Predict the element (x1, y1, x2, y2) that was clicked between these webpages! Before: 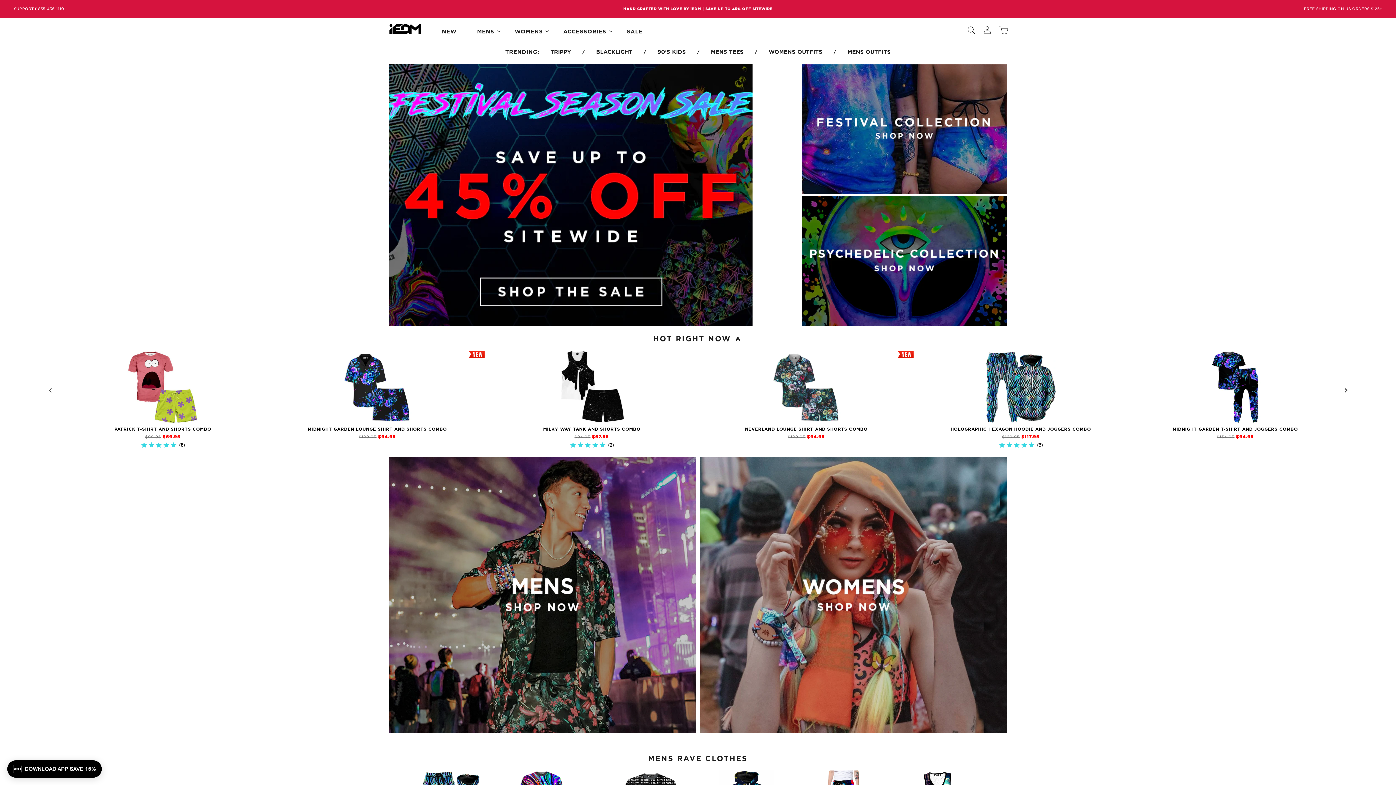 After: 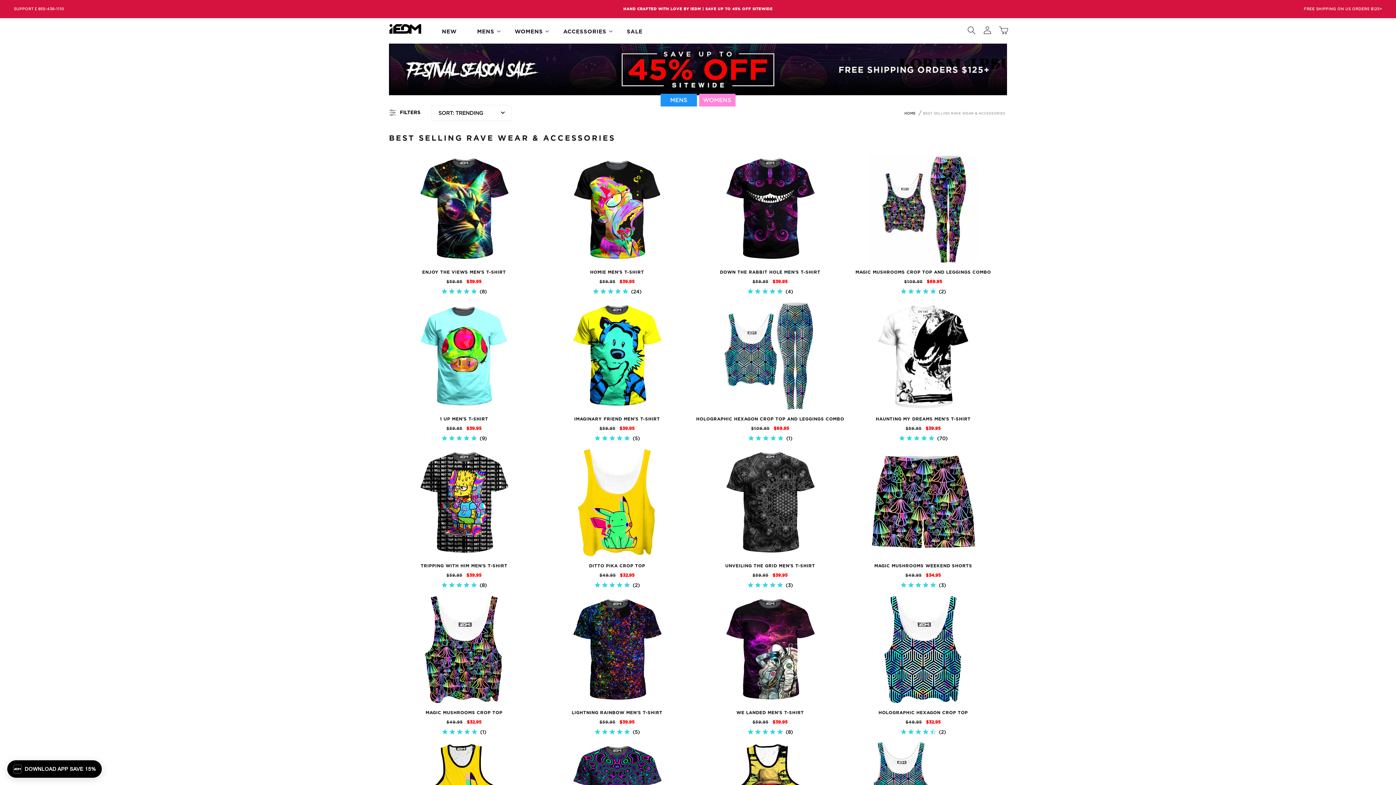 Action: bbox: (768, 49, 822, 54) label: WOMENS OUTFITS